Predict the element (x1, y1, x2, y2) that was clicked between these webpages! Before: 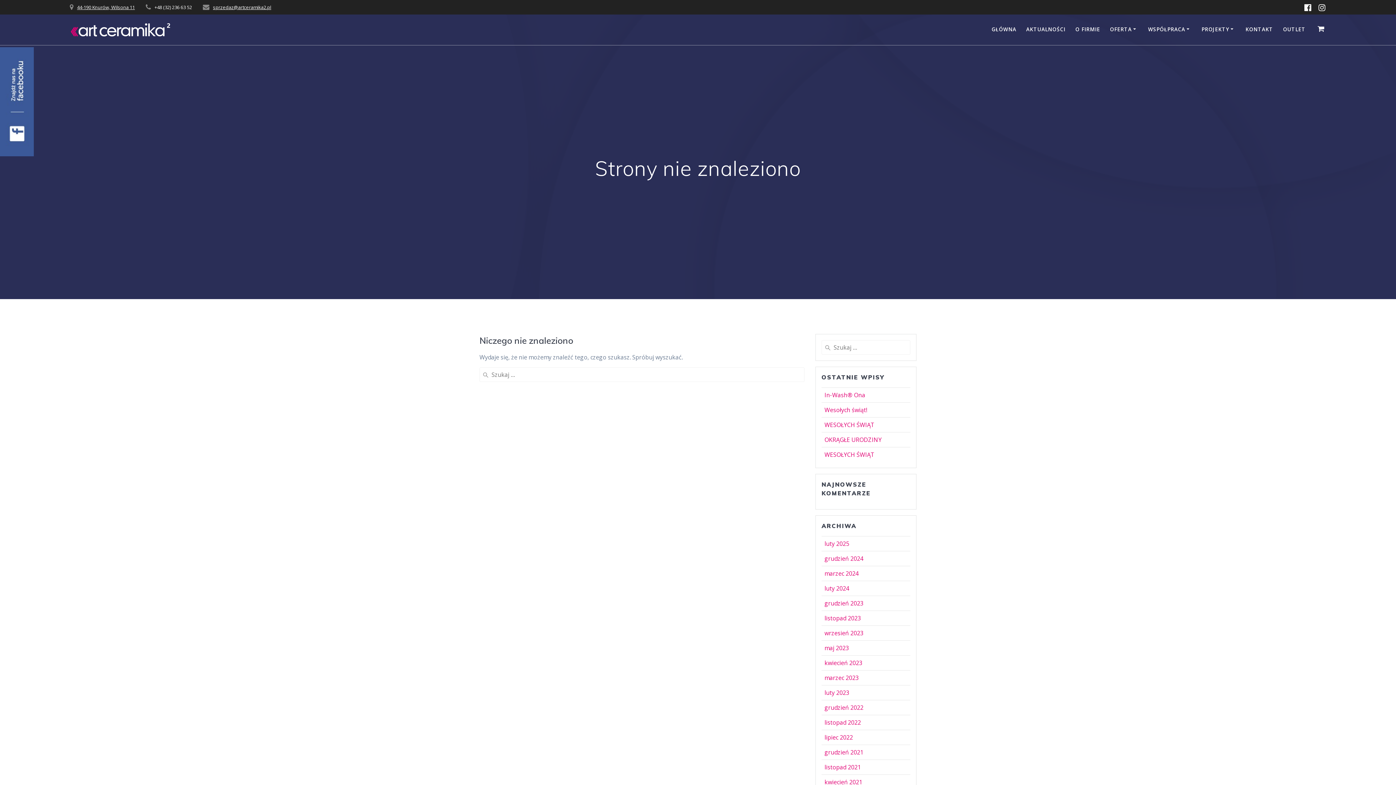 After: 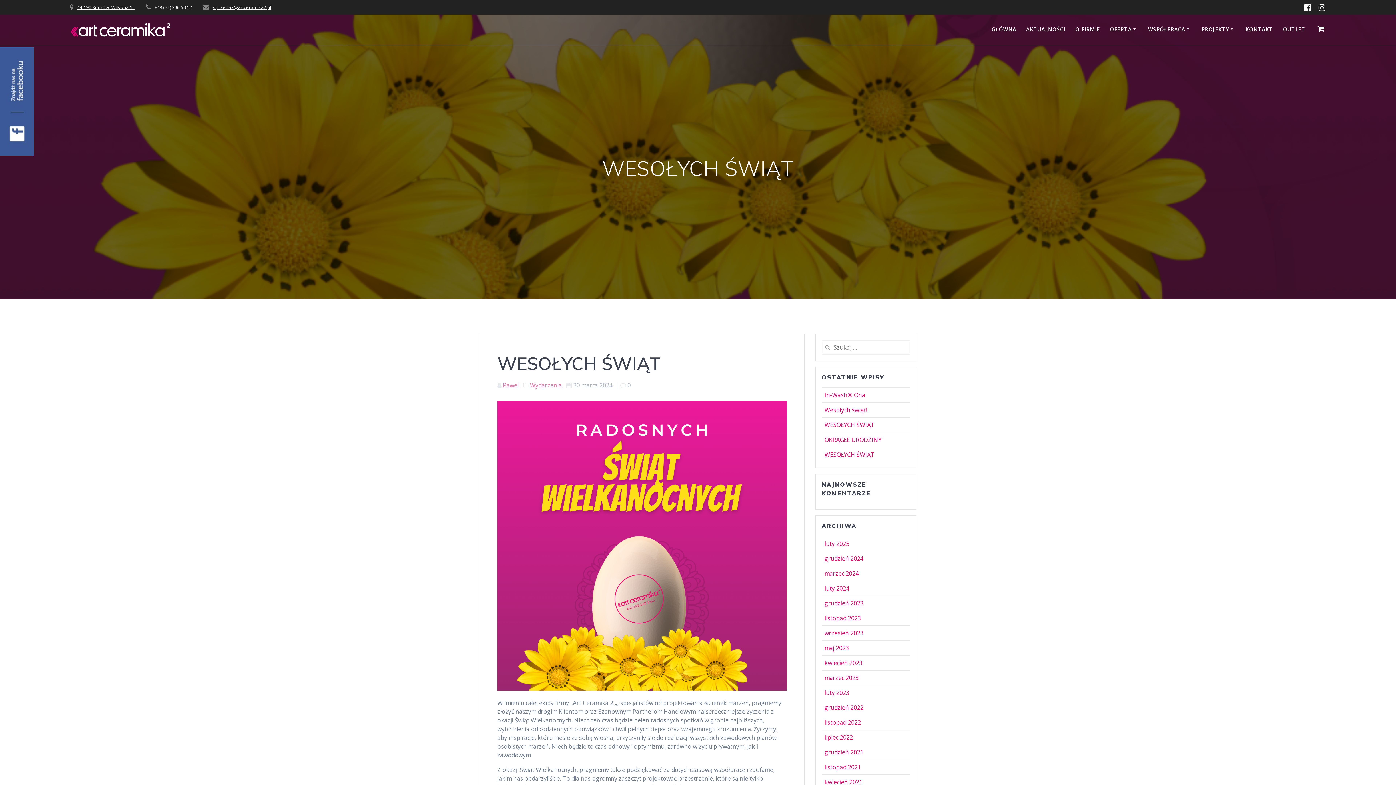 Action: bbox: (824, 420, 874, 428) label: WESOŁYCH ŚWIĄT